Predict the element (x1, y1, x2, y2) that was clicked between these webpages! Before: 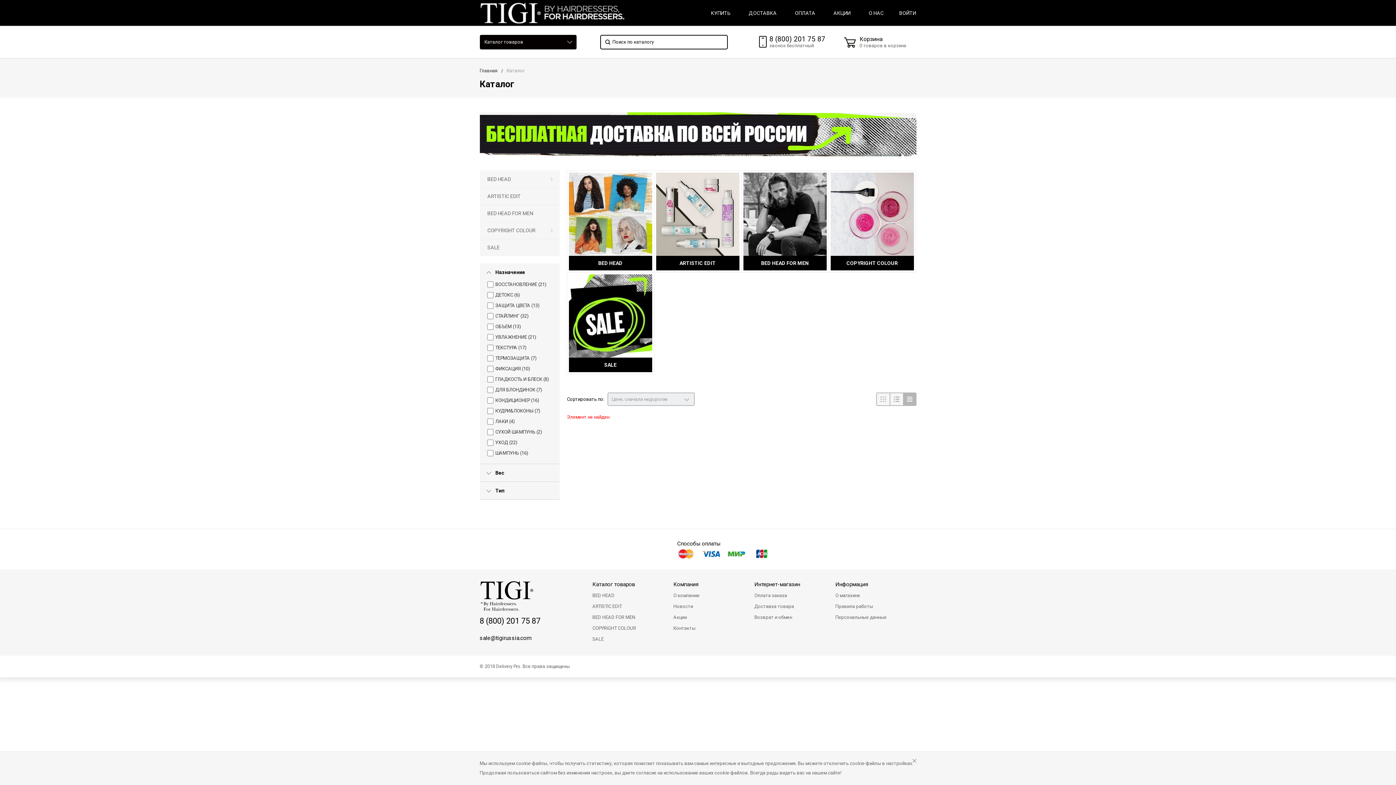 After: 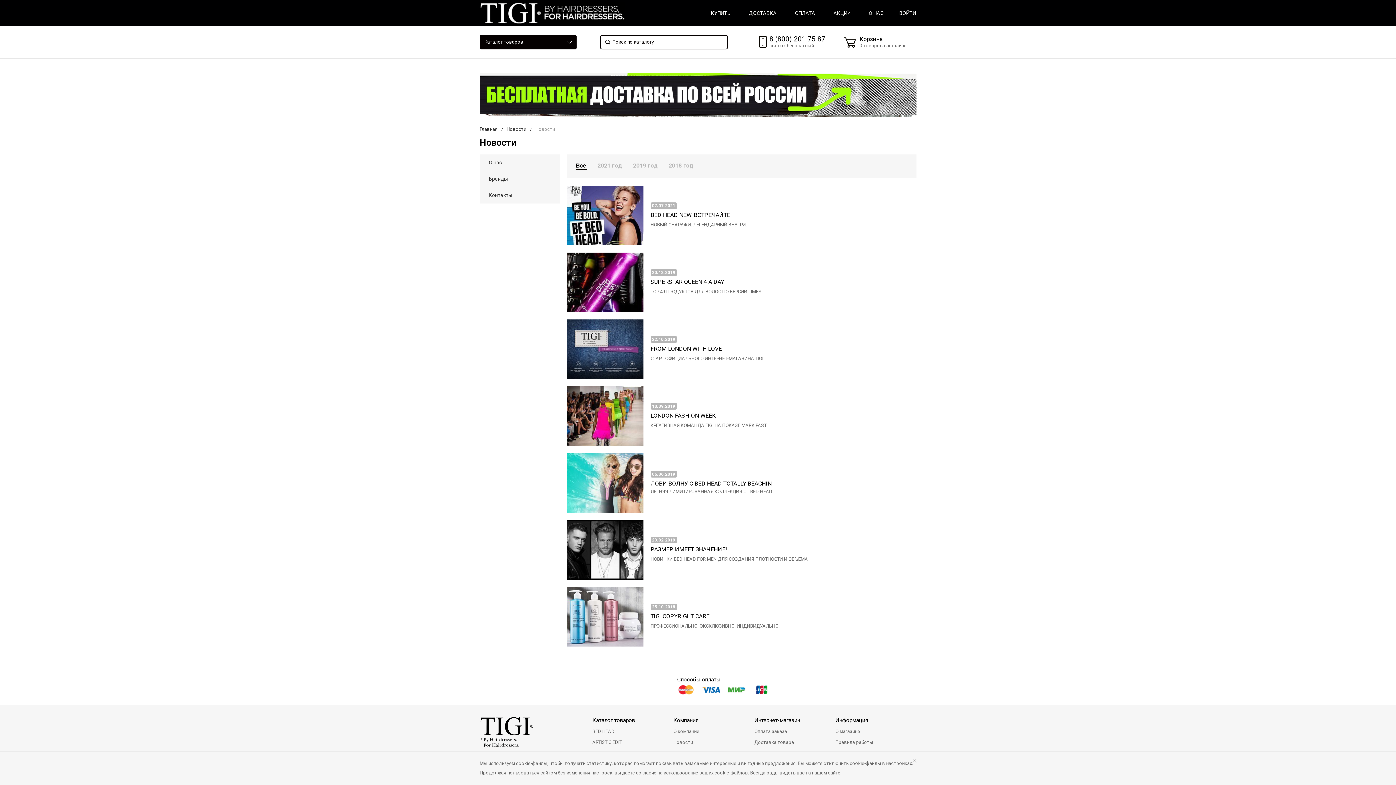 Action: label: Новости bbox: (673, 601, 743, 612)